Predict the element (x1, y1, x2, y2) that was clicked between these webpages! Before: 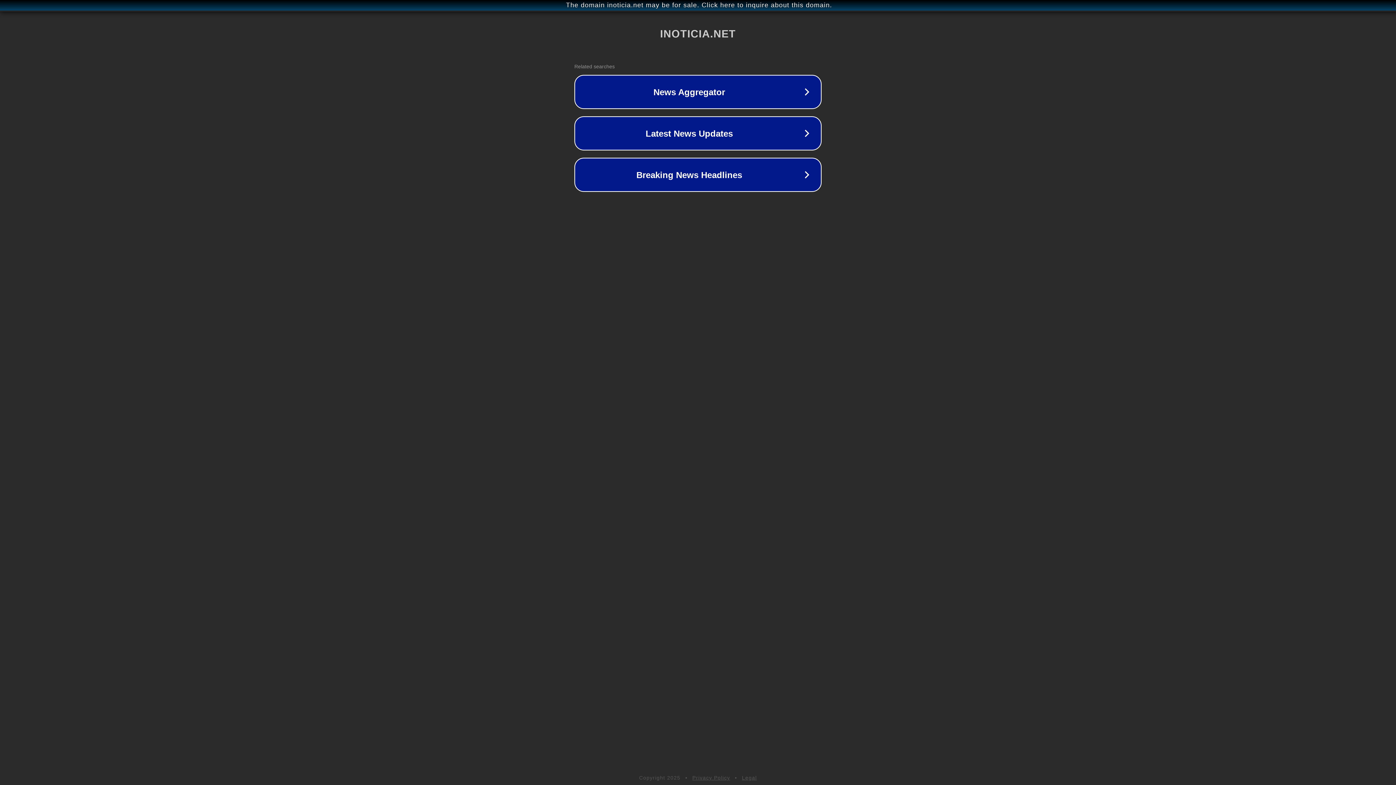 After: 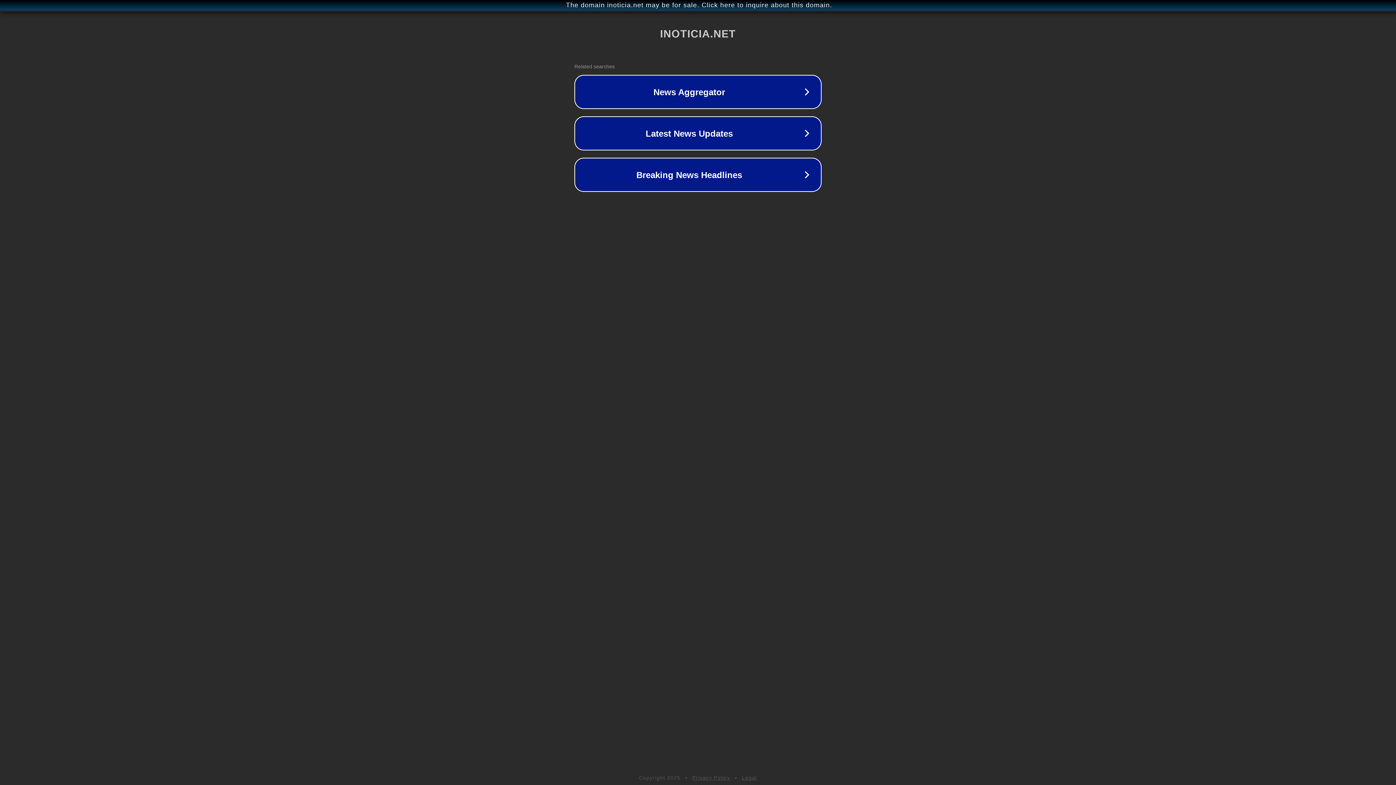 Action: label: Privacy Policy bbox: (692, 775, 730, 781)